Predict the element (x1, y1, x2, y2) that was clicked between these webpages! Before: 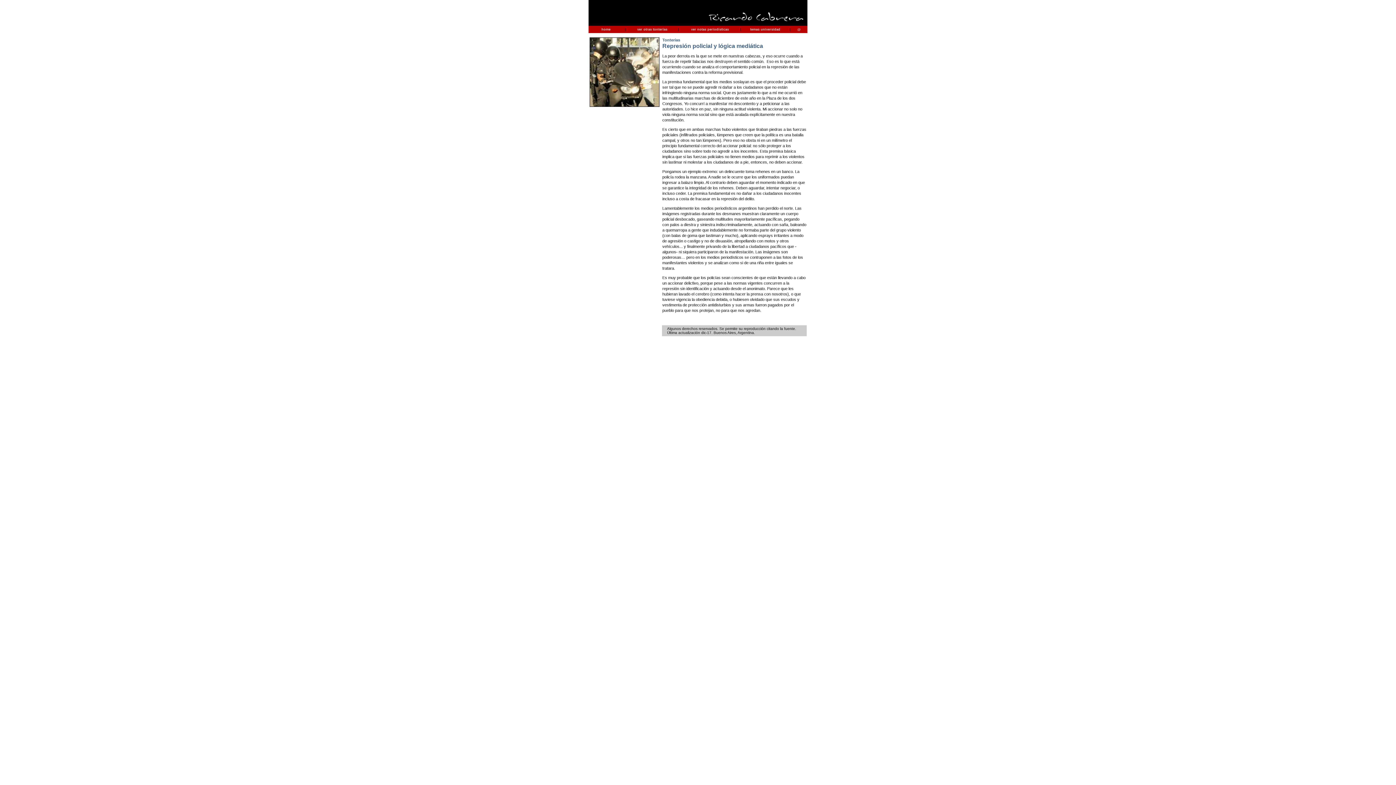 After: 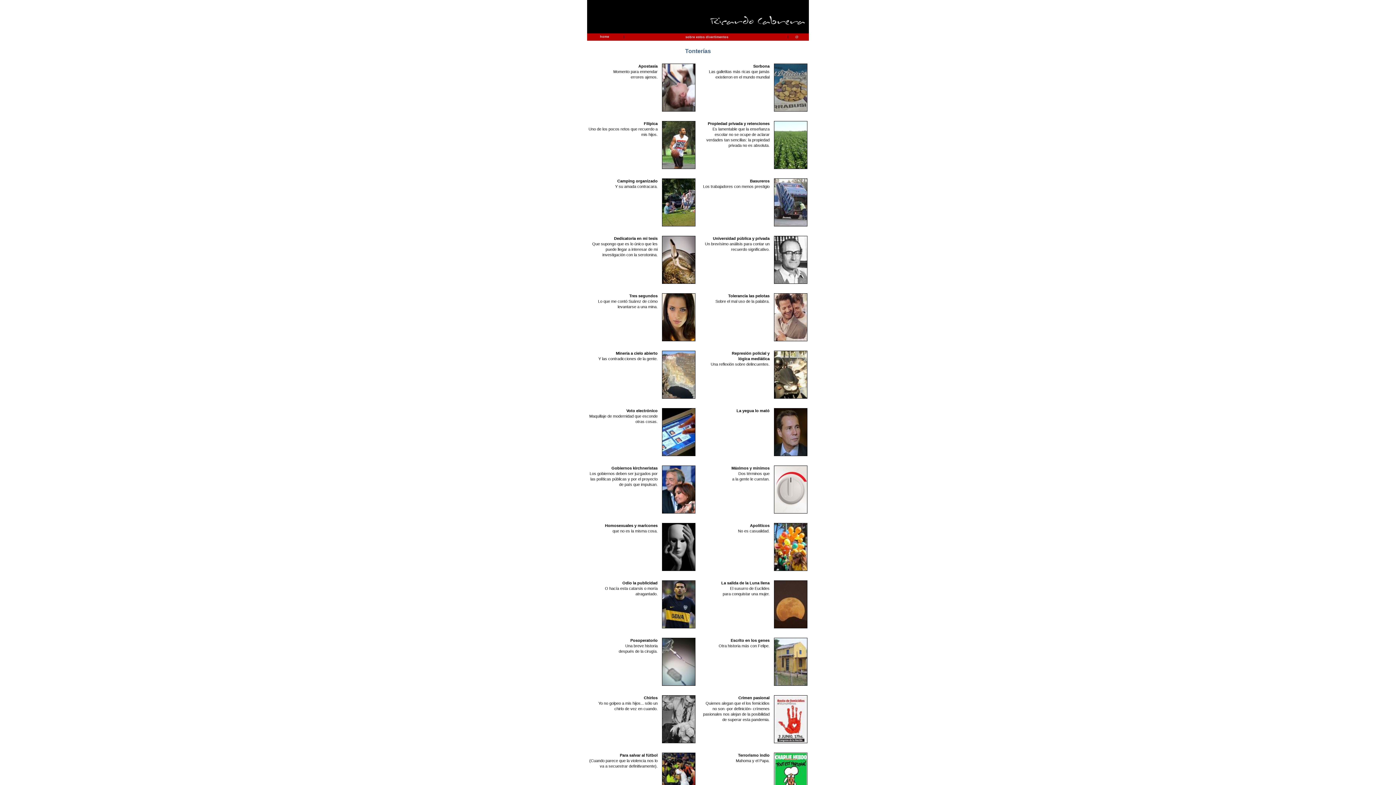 Action: bbox: (637, 27, 667, 31) label: ver otras tonterías